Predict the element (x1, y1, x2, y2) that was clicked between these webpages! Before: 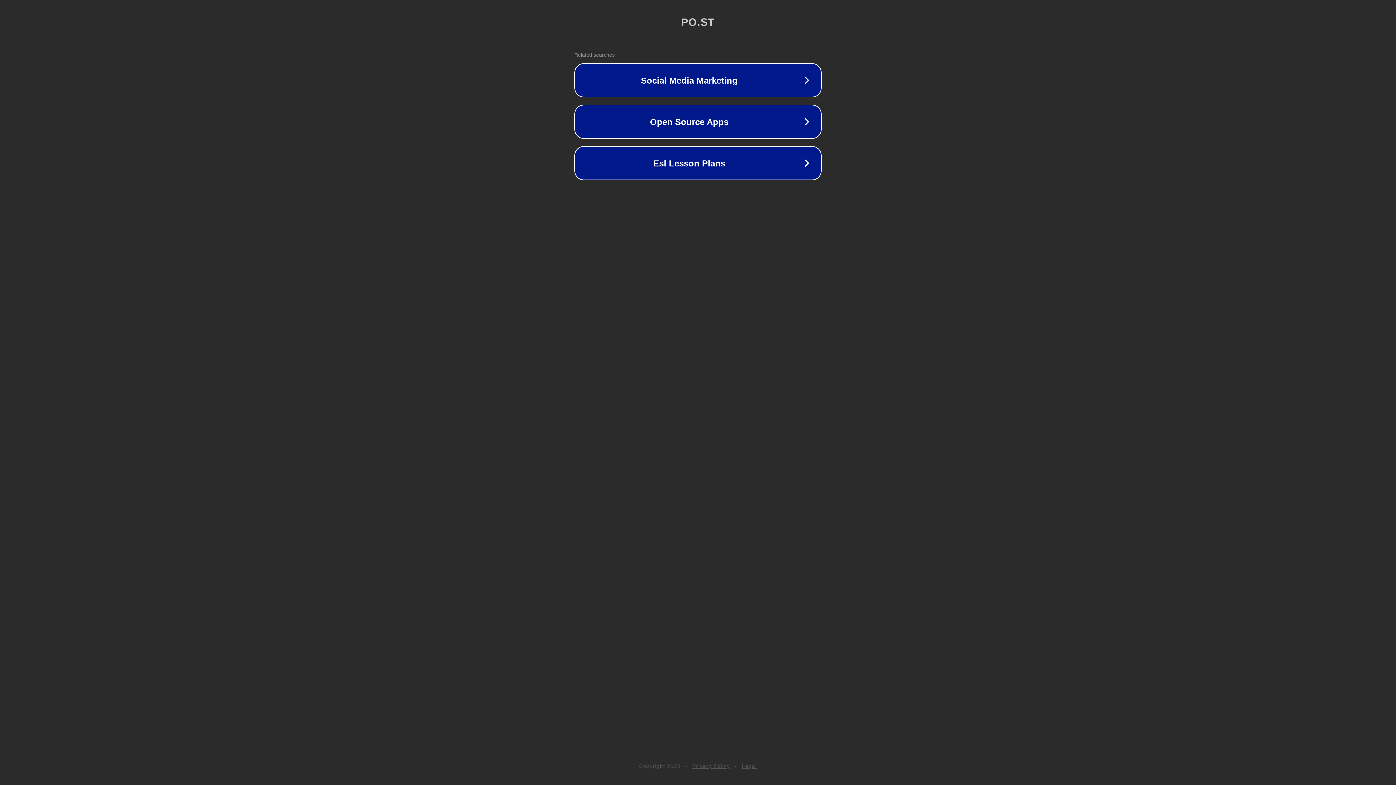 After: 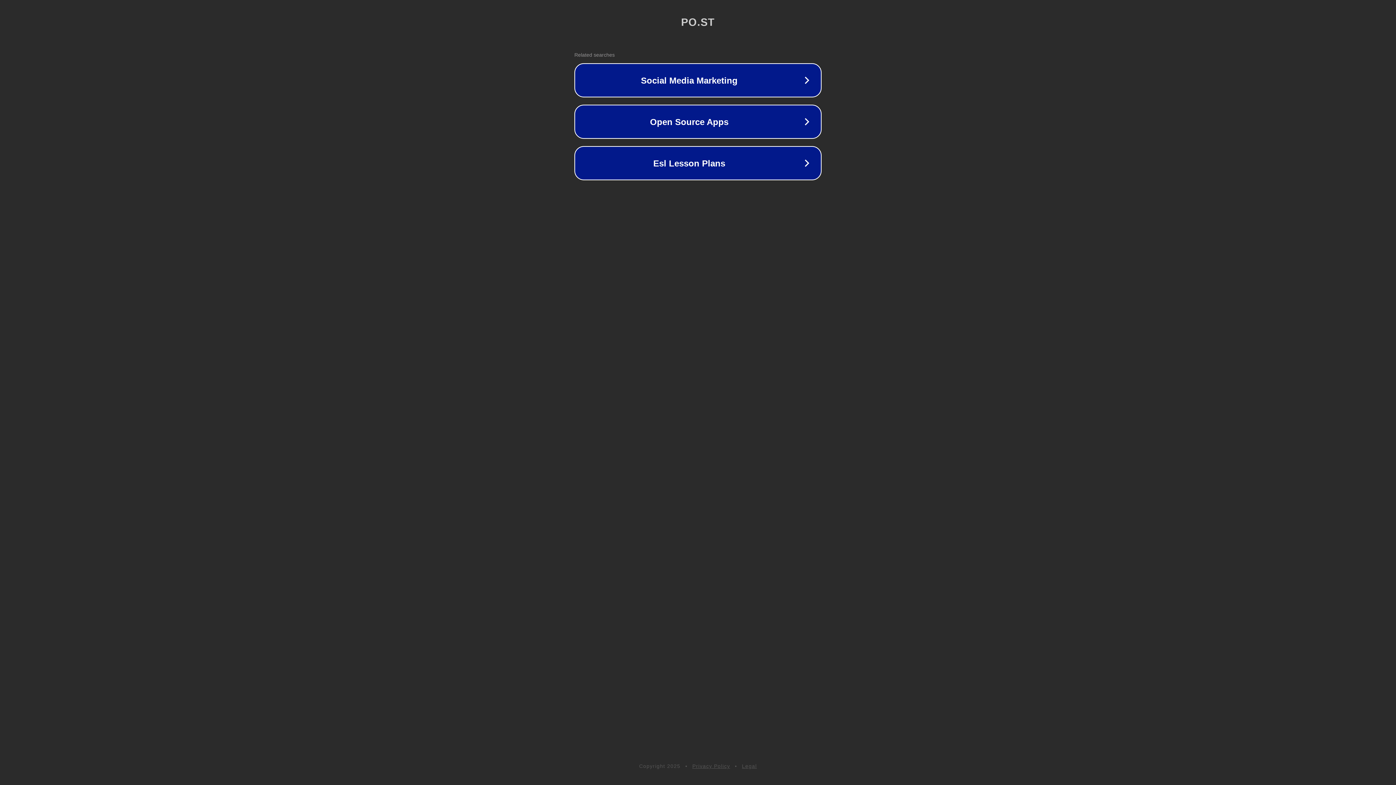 Action: bbox: (692, 763, 730, 769) label: Privacy Policy